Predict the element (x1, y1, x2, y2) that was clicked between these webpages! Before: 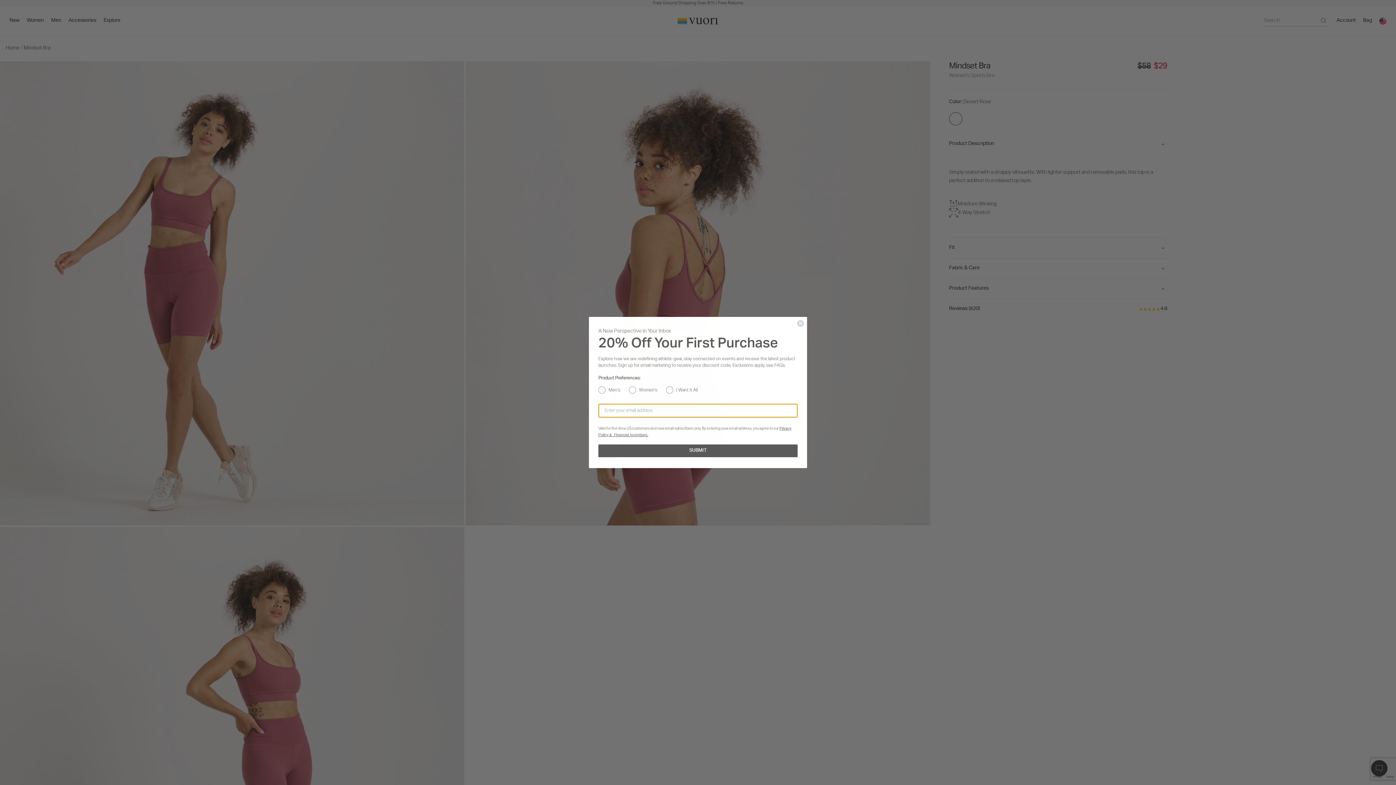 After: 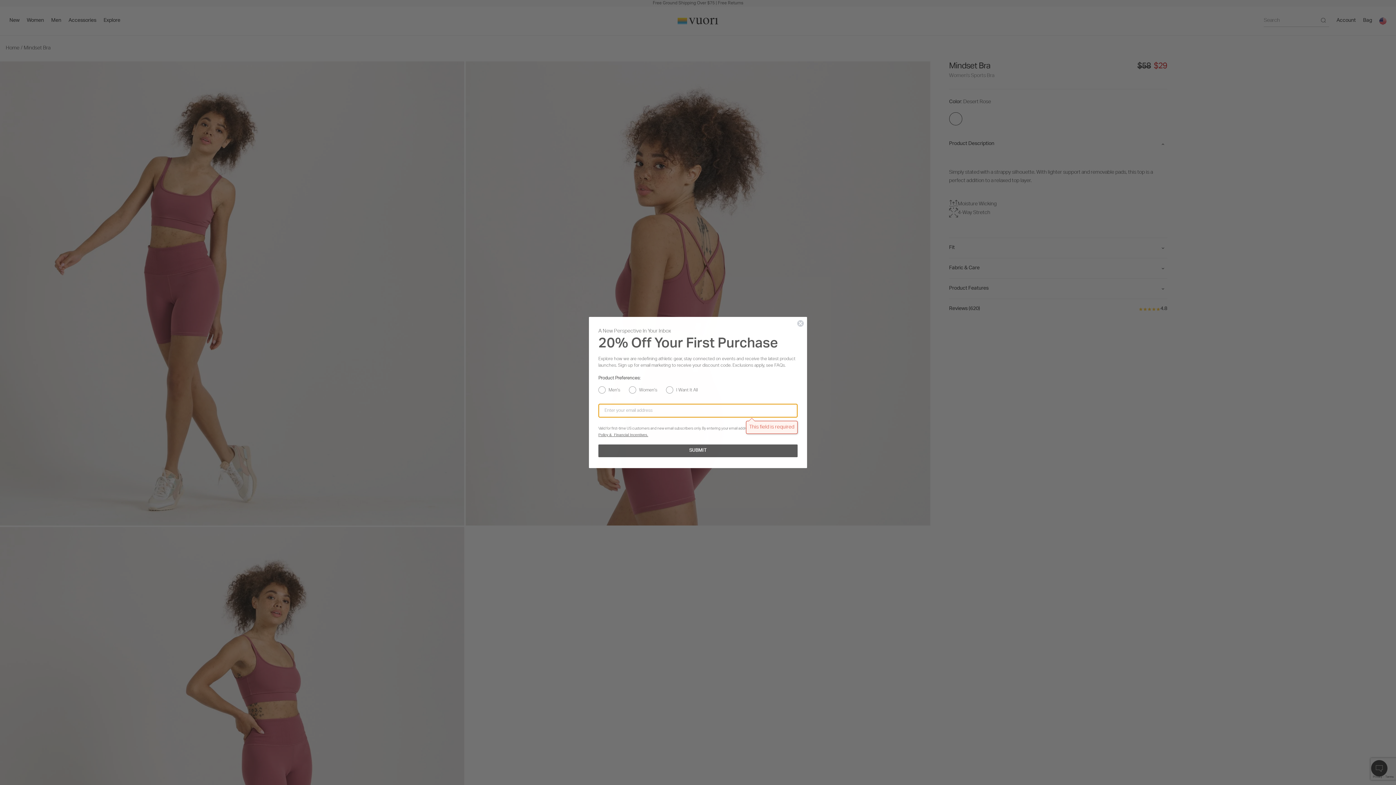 Action: bbox: (598, 444, 797, 457) label: SUBMIT